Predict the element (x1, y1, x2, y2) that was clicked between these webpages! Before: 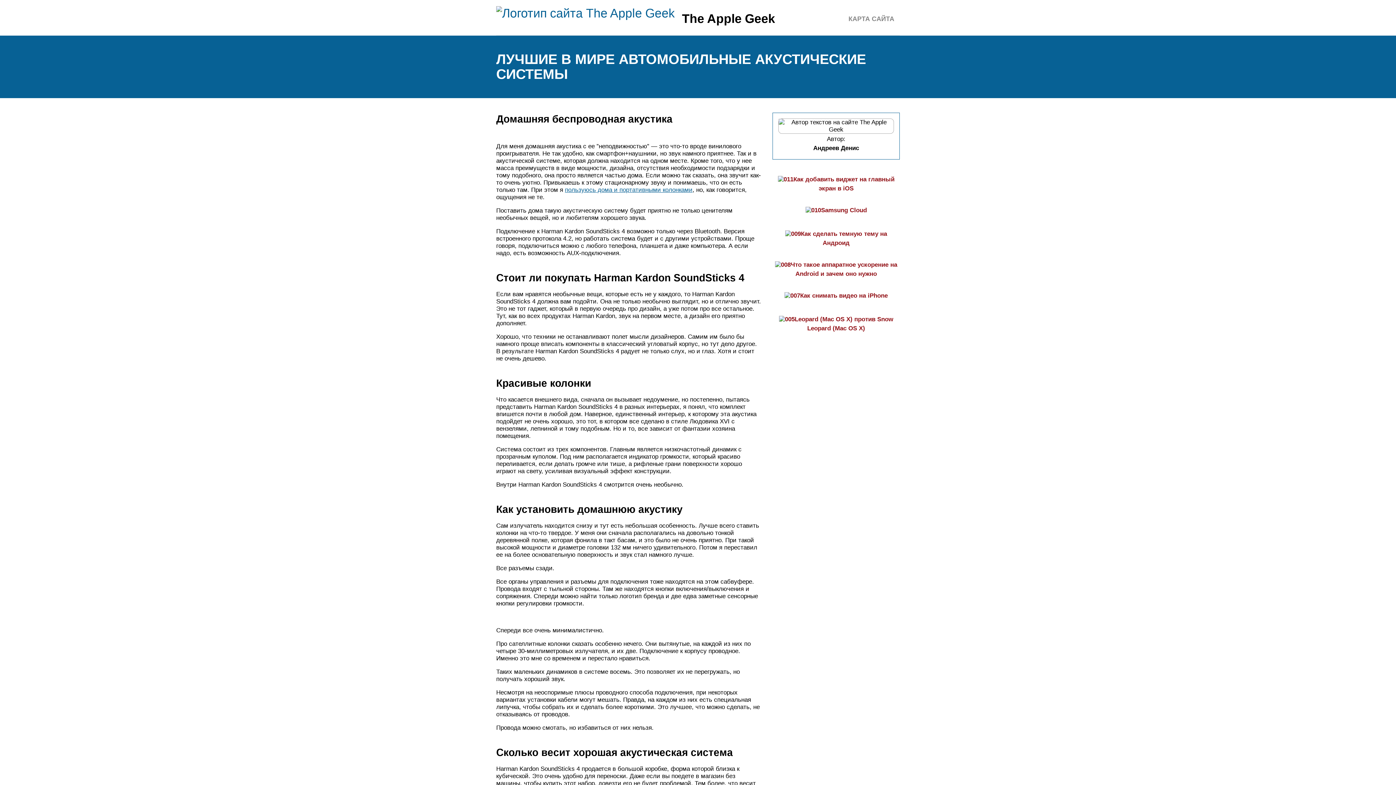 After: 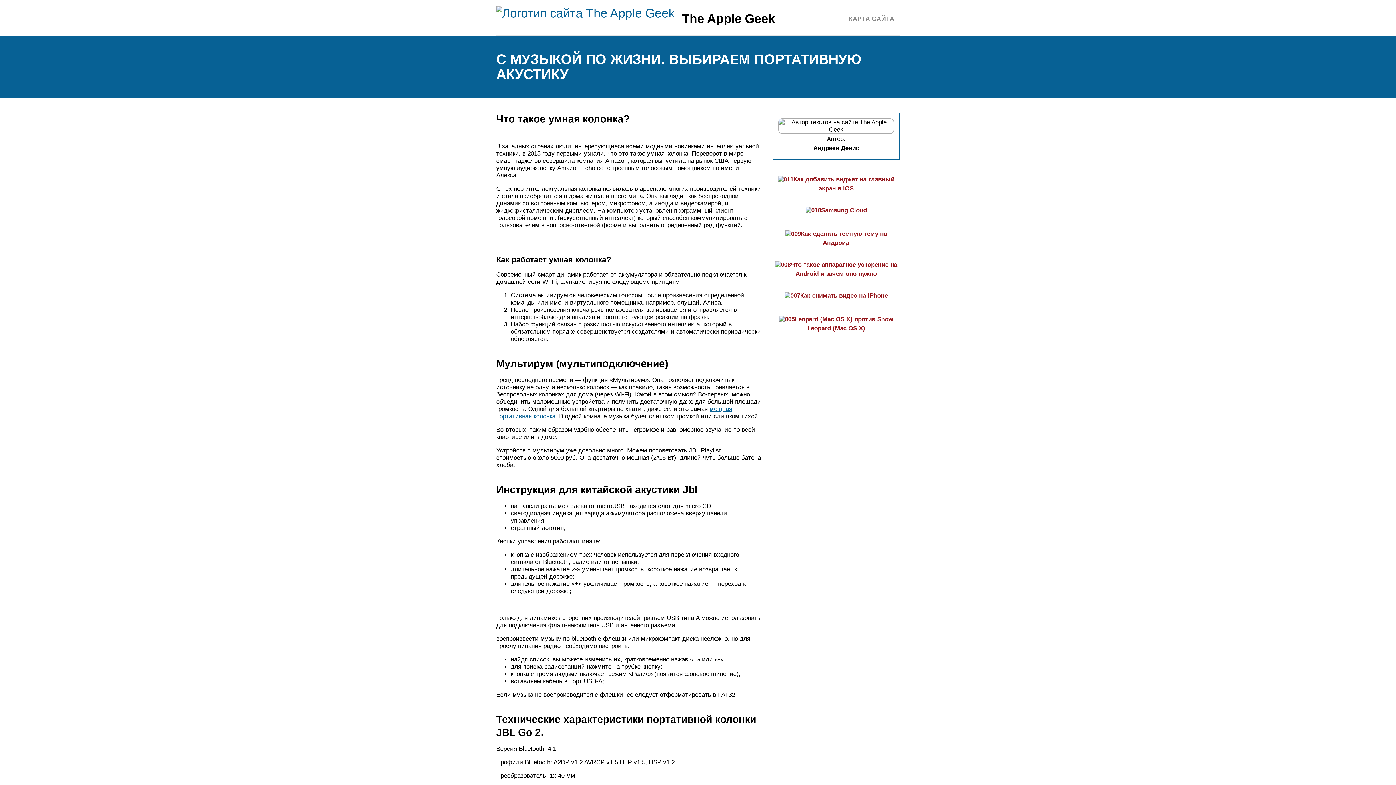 Action: bbox: (565, 186, 692, 193) label: пользуюсь дома и портативными колонками